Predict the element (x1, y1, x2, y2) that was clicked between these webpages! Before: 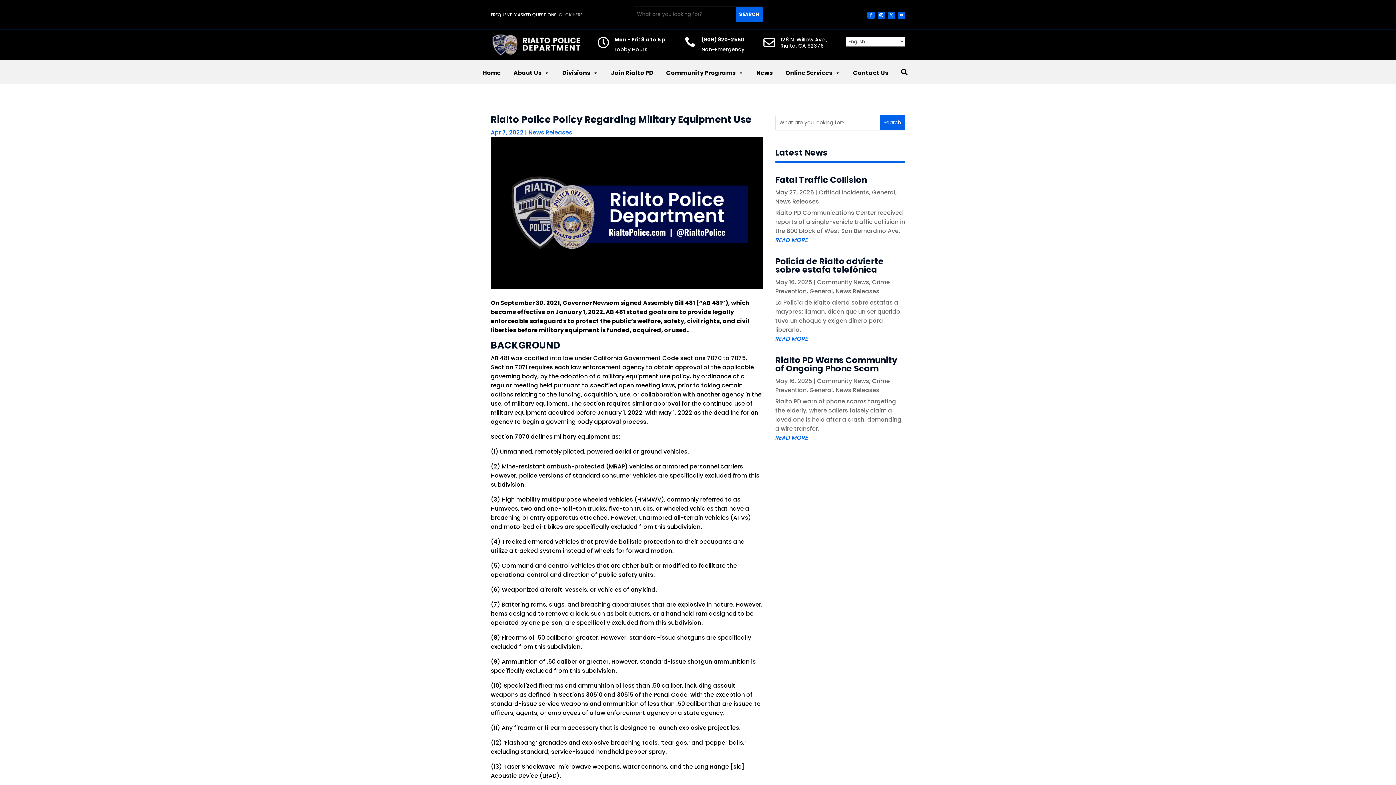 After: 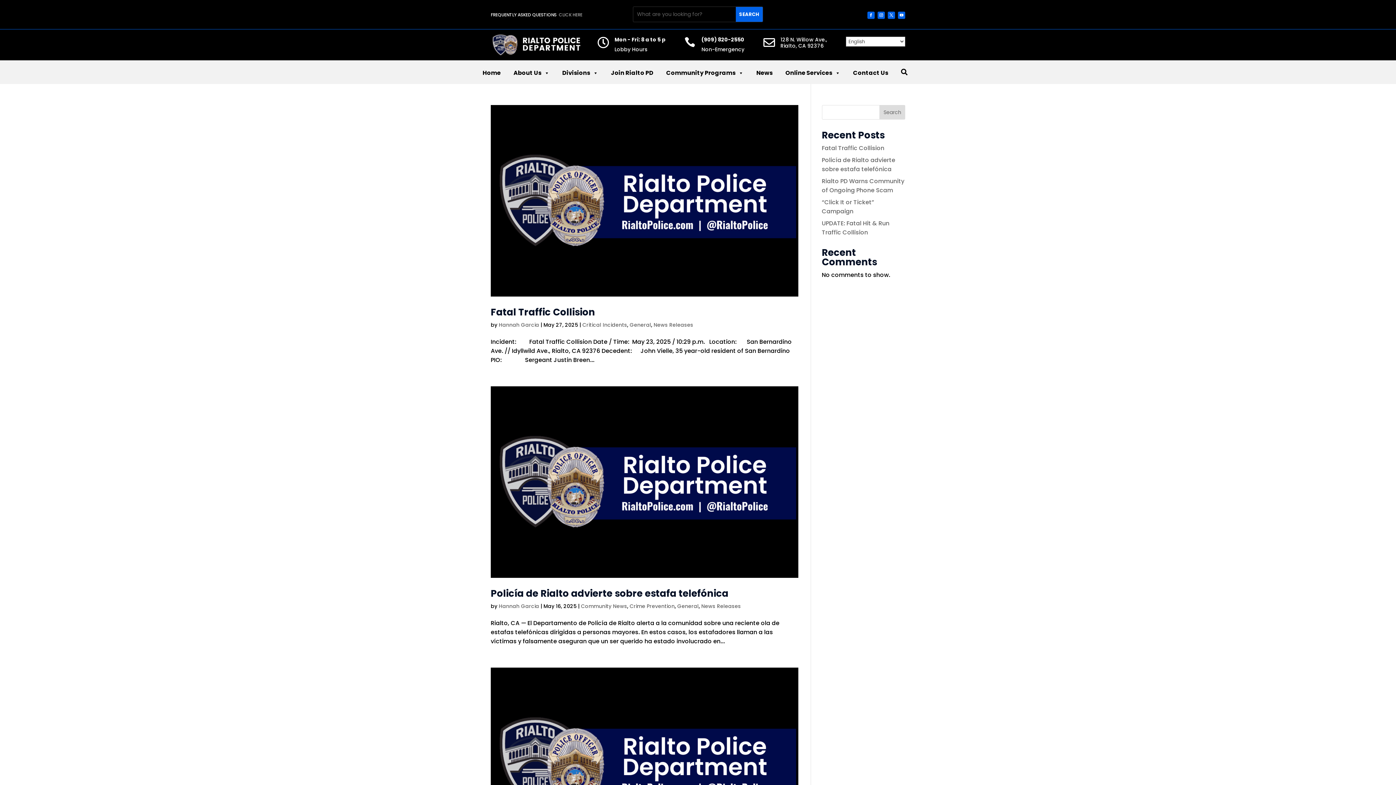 Action: bbox: (528, 128, 572, 136) label: News Releases